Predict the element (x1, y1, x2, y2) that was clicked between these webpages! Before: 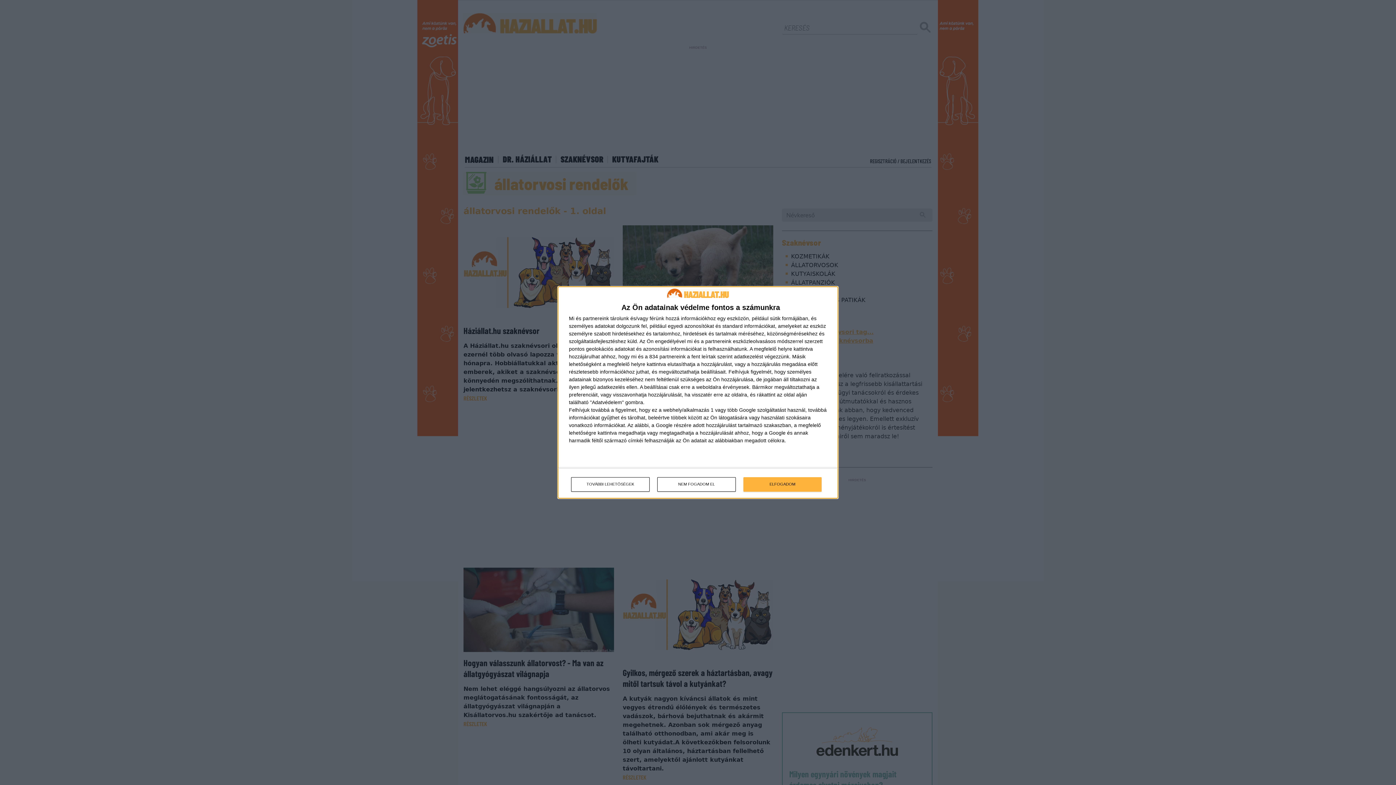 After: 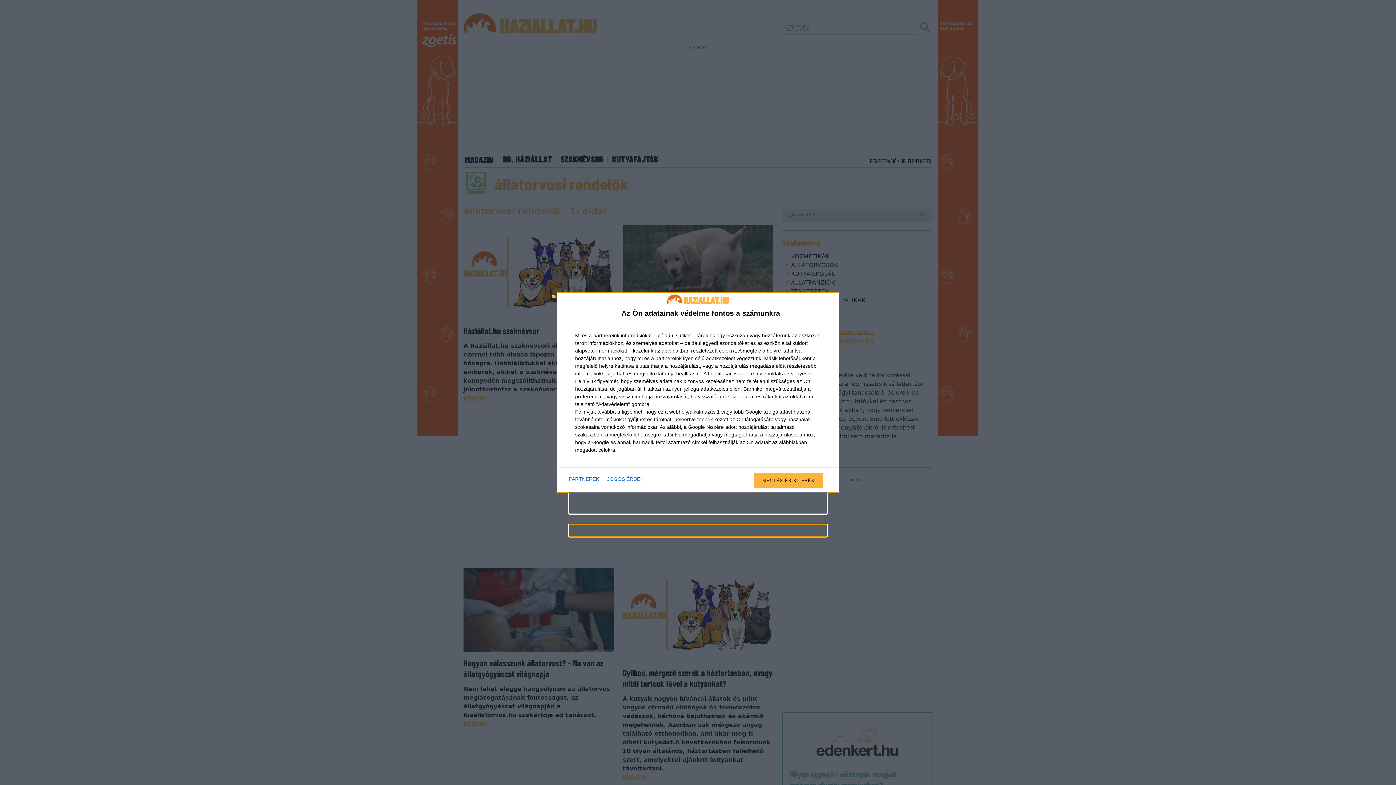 Action: label: TOVÁBBI LEHETŐSÉGEK bbox: (571, 477, 649, 491)